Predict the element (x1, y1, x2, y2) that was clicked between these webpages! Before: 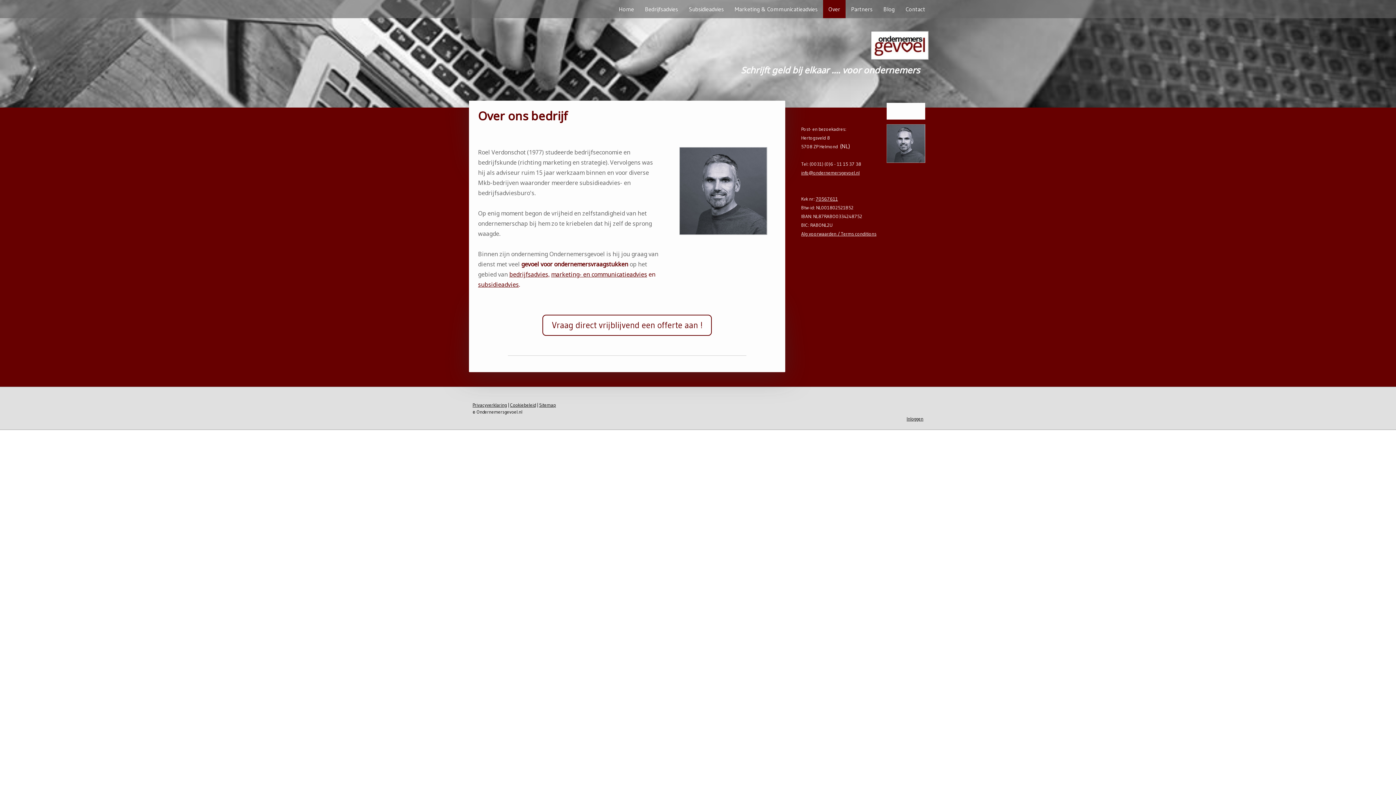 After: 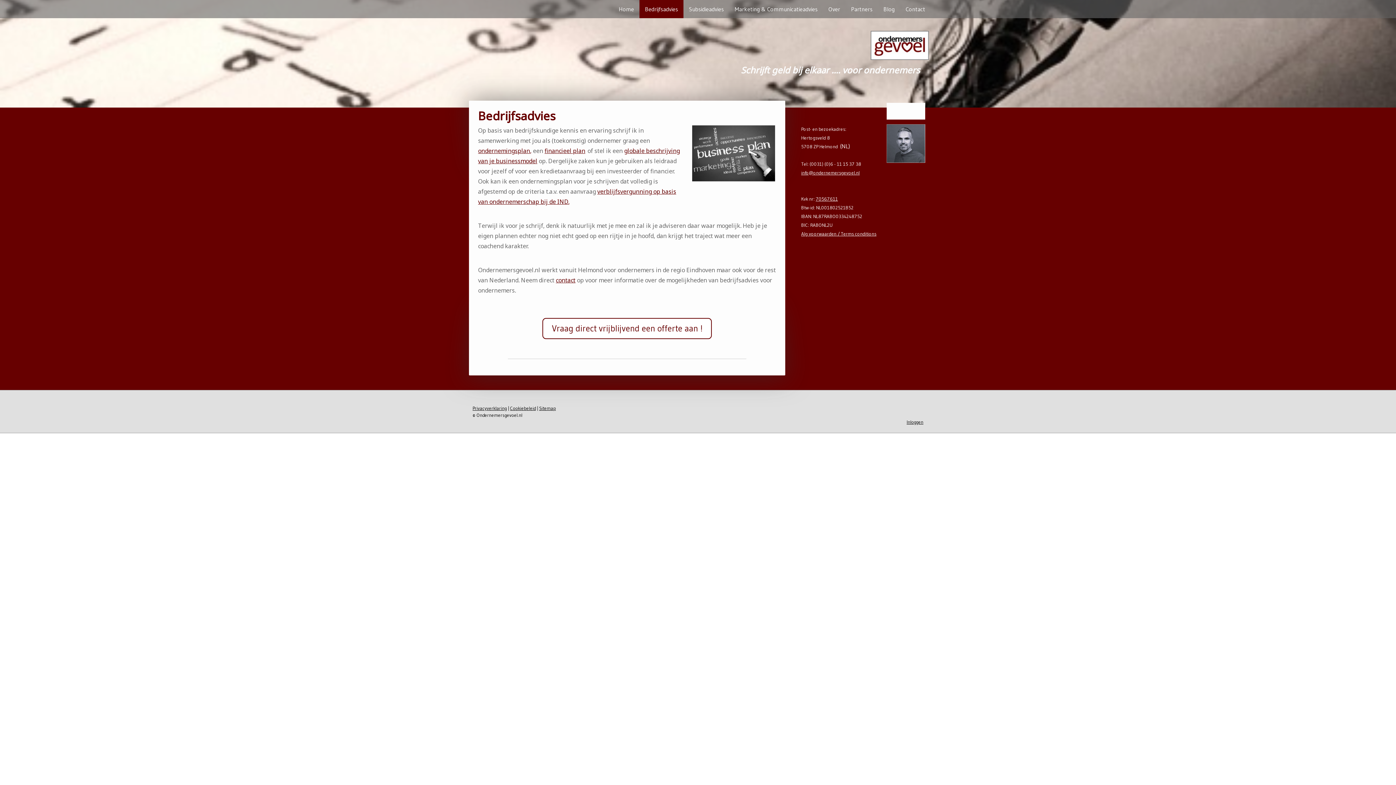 Action: label: Bedrijfsadvies bbox: (639, 0, 683, 18)